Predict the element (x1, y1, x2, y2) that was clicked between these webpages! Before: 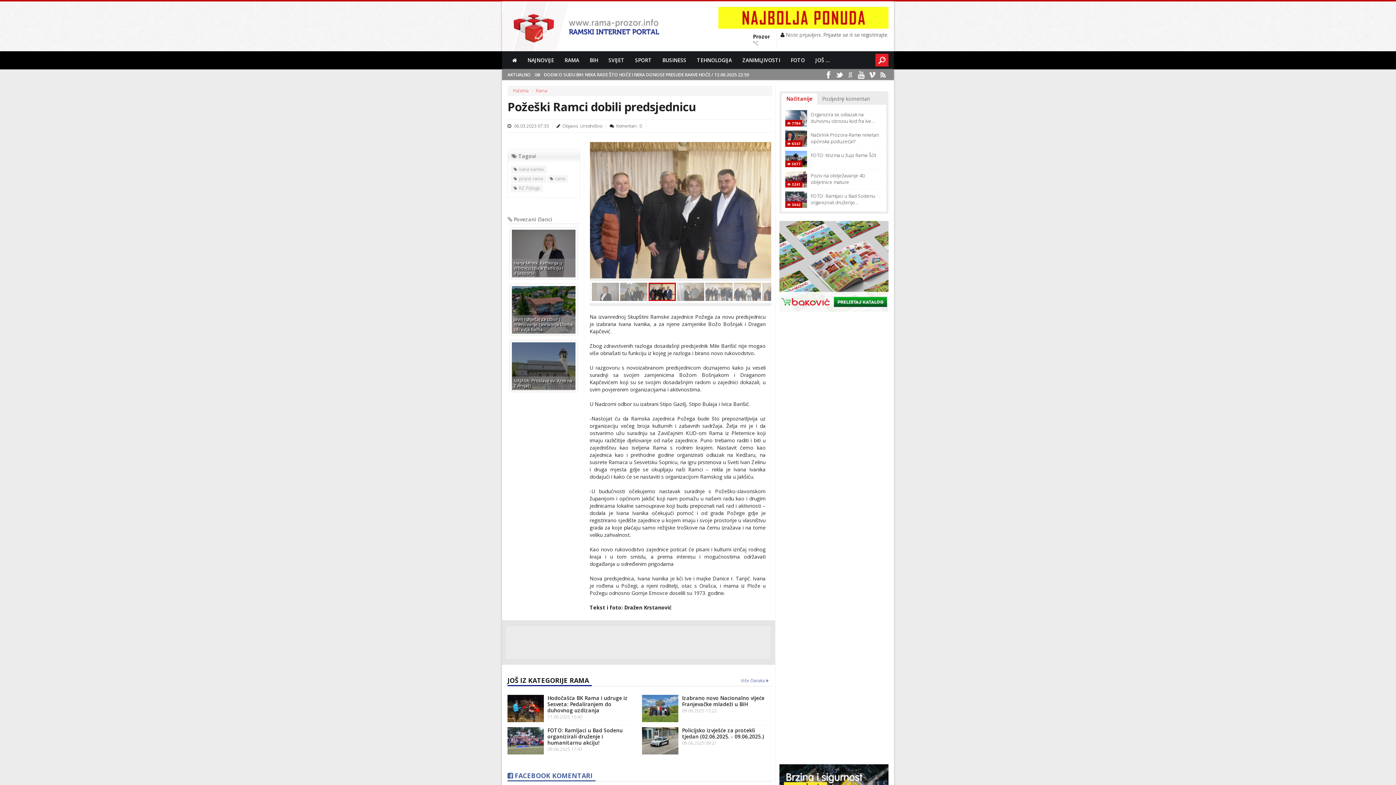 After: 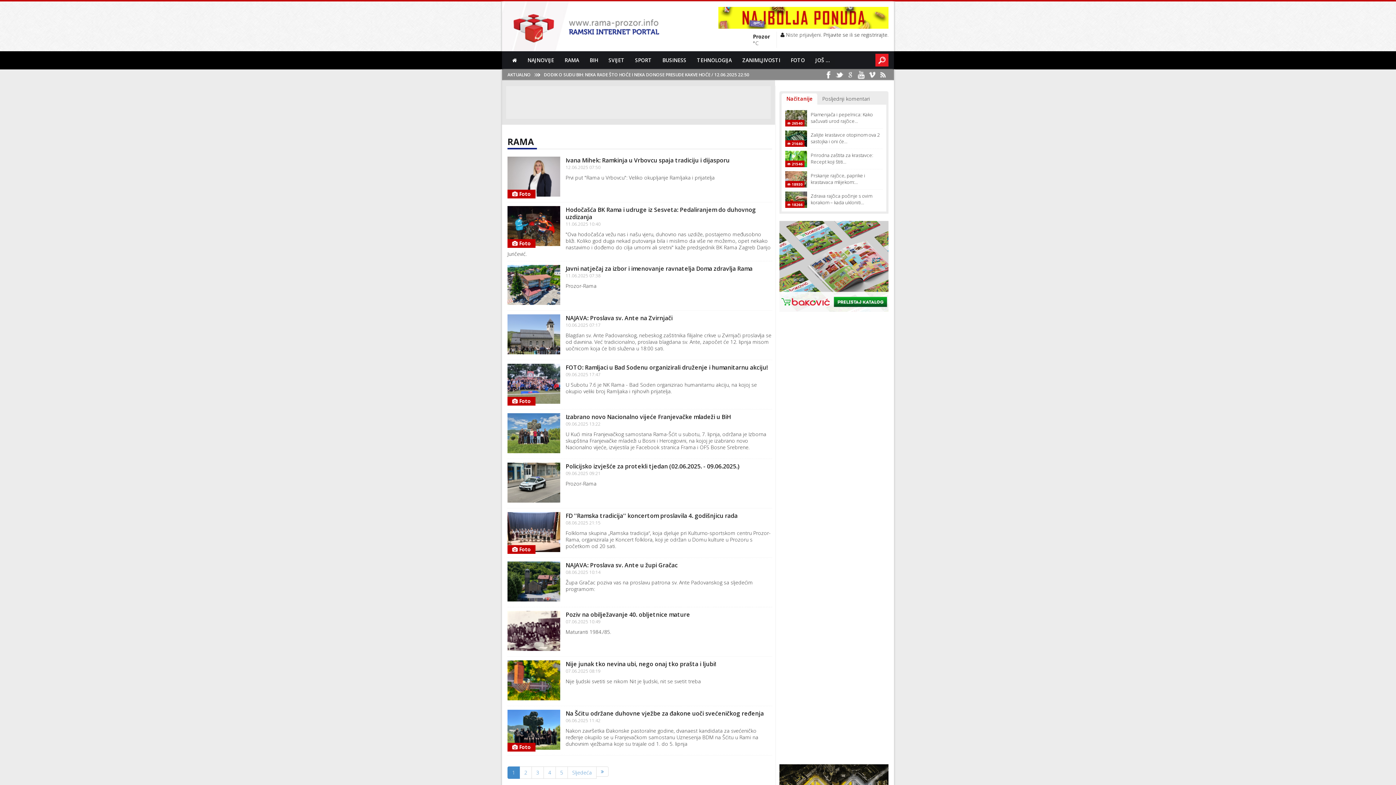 Action: label: Više članaka  bbox: (741, 677, 768, 684)